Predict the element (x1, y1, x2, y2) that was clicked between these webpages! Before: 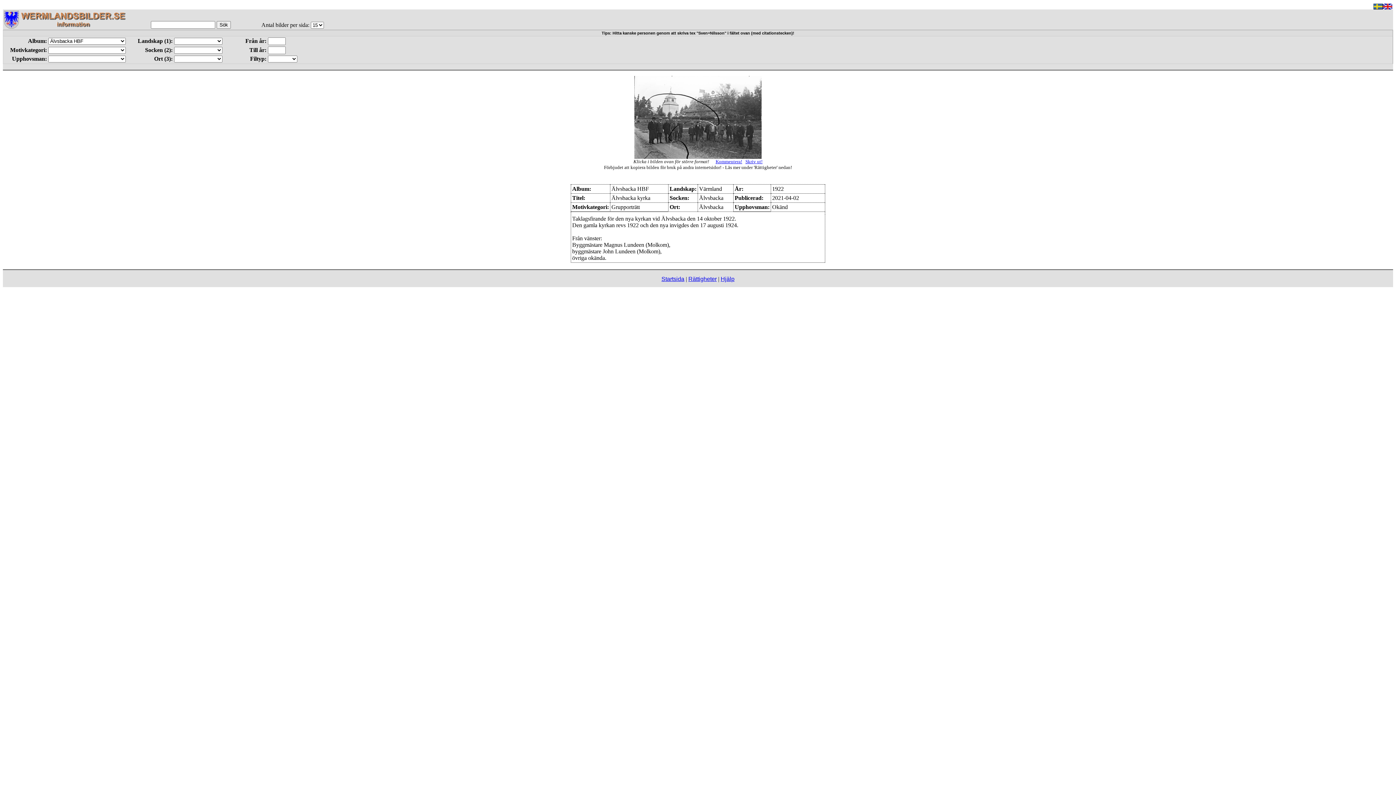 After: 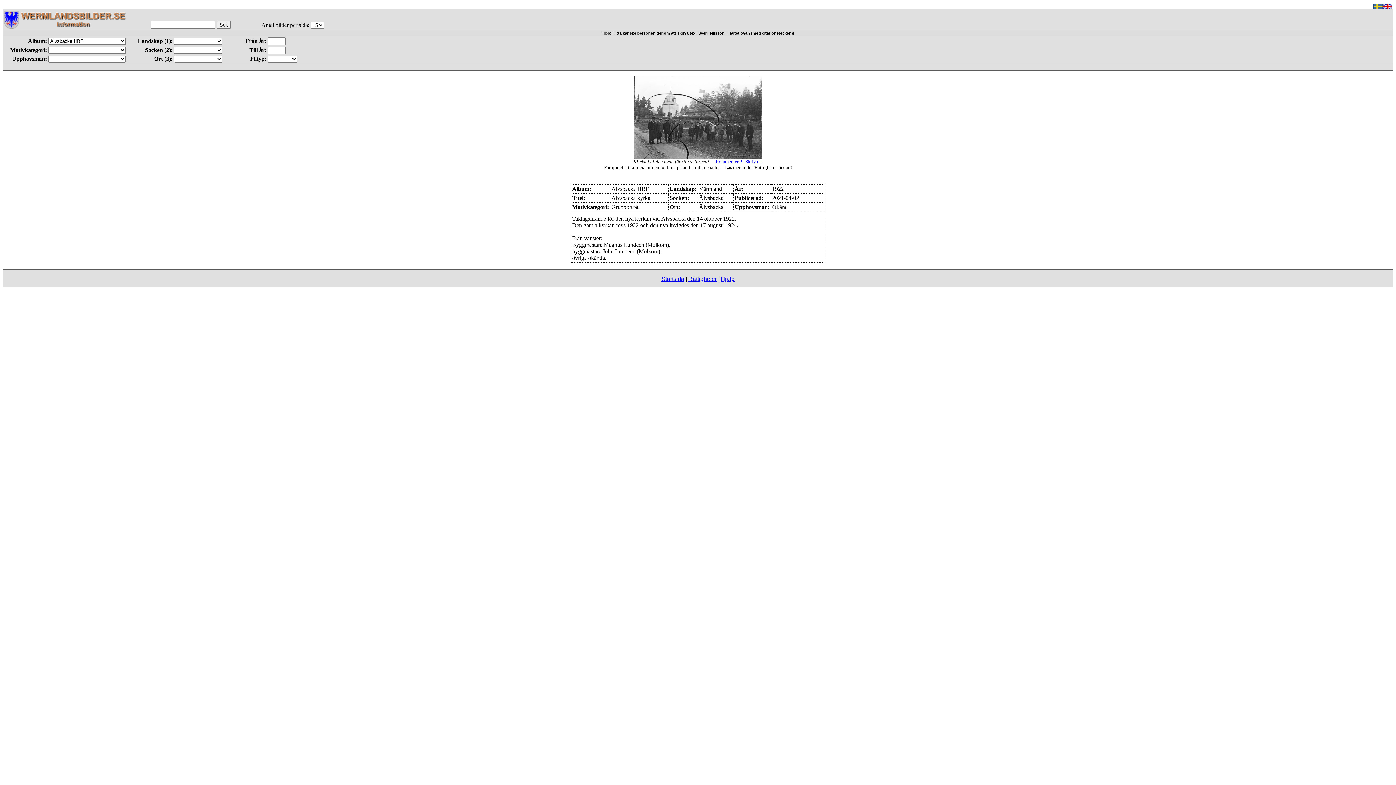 Action: bbox: (634, 153, 761, 159)